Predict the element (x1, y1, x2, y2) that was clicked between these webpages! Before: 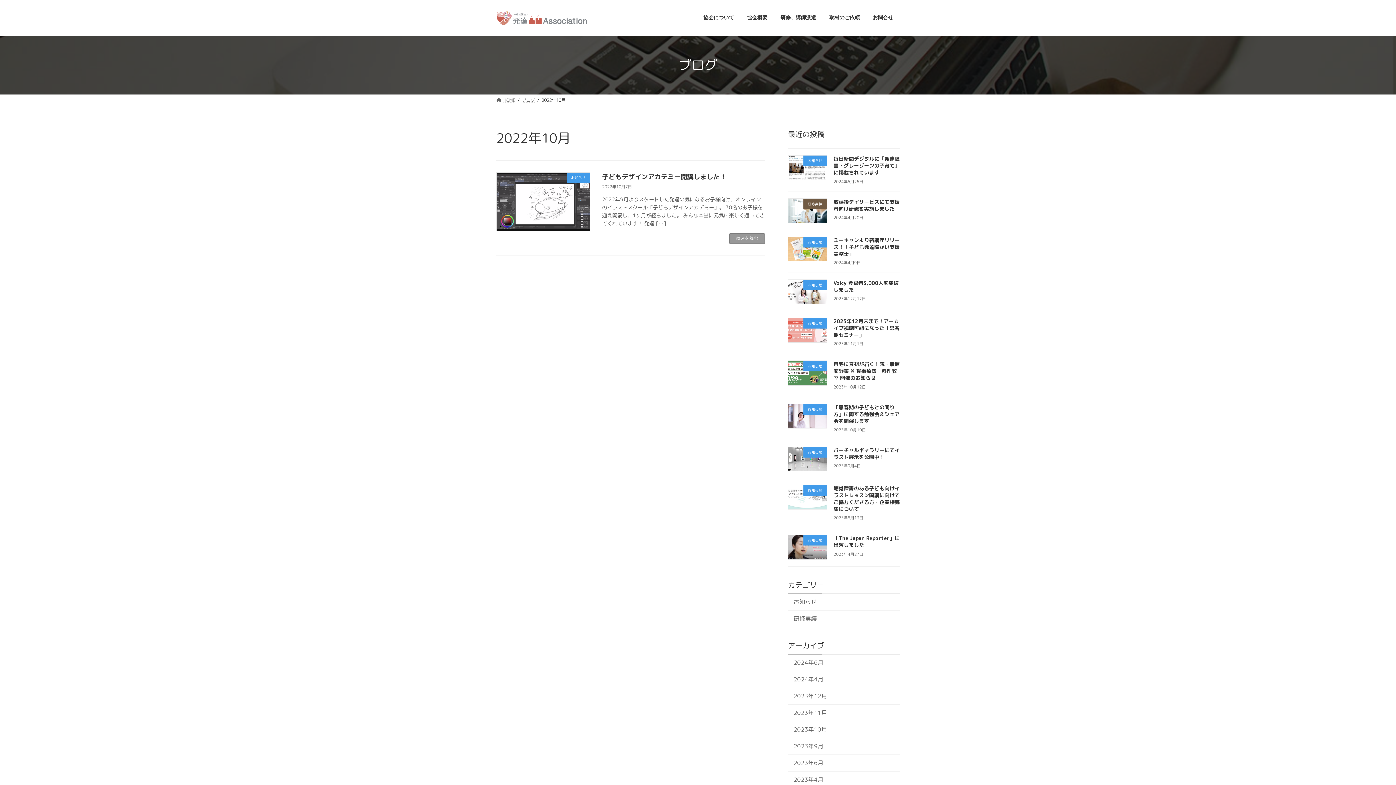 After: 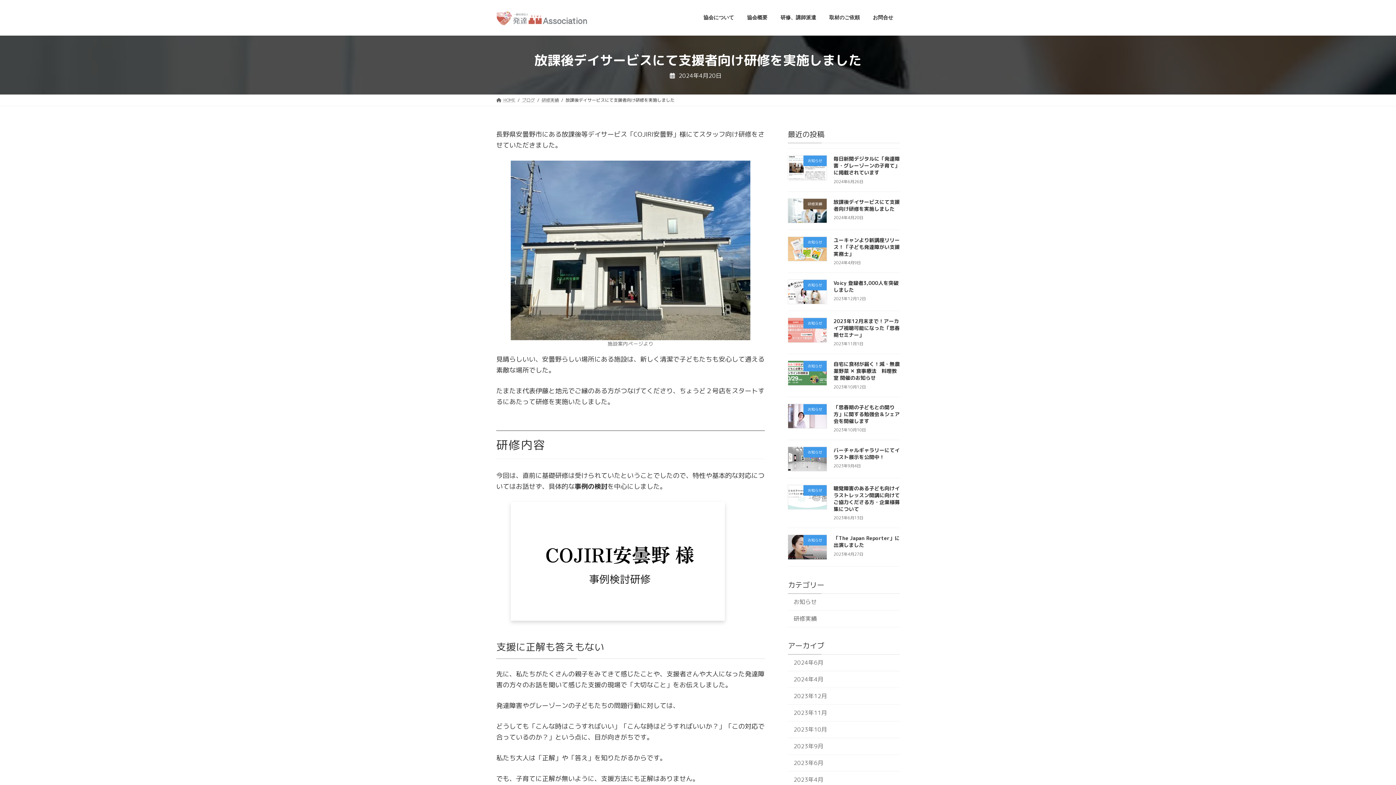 Action: bbox: (833, 198, 899, 212) label: 放課後デイサービスにて支援者向け研修を実施しました